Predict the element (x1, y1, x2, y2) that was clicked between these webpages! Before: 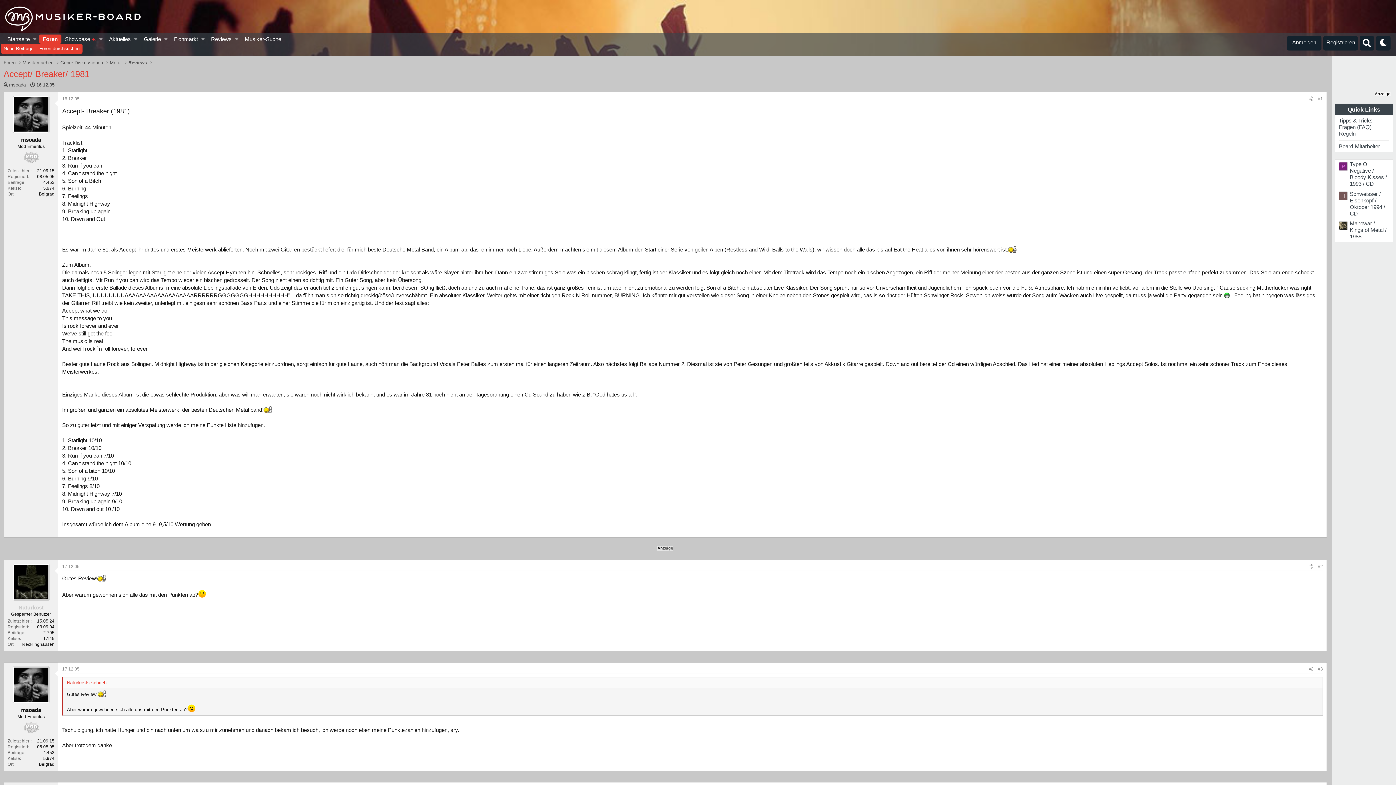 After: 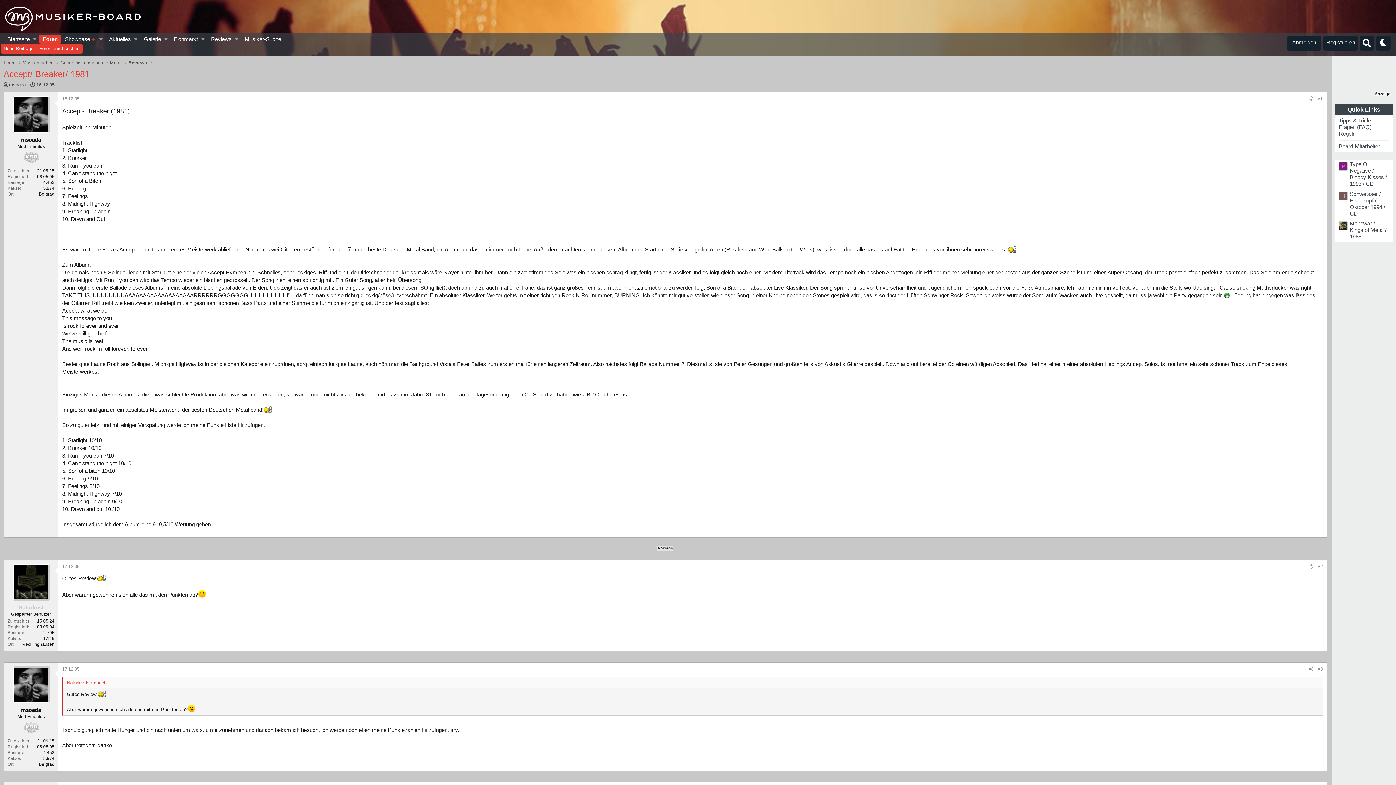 Action: label: Belgrad bbox: (38, 762, 54, 767)